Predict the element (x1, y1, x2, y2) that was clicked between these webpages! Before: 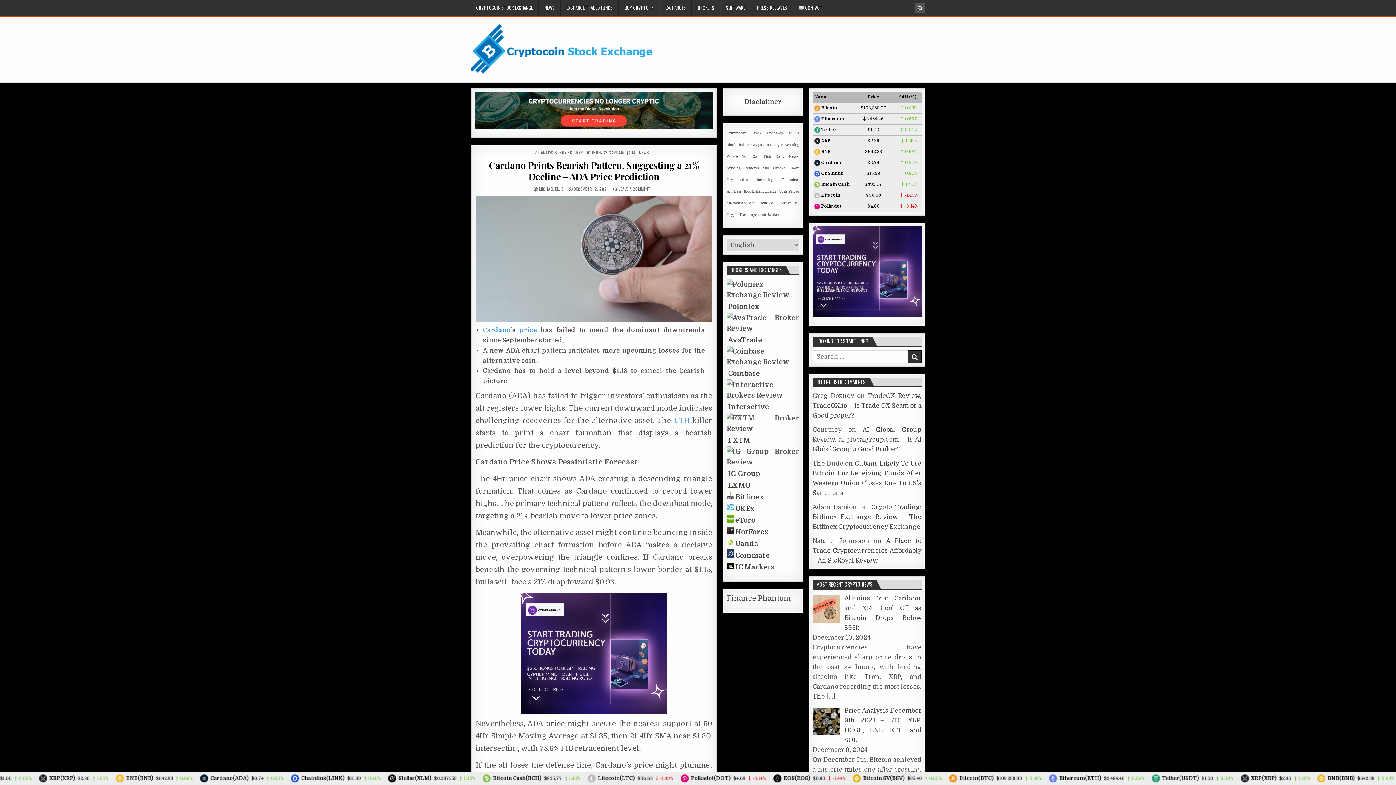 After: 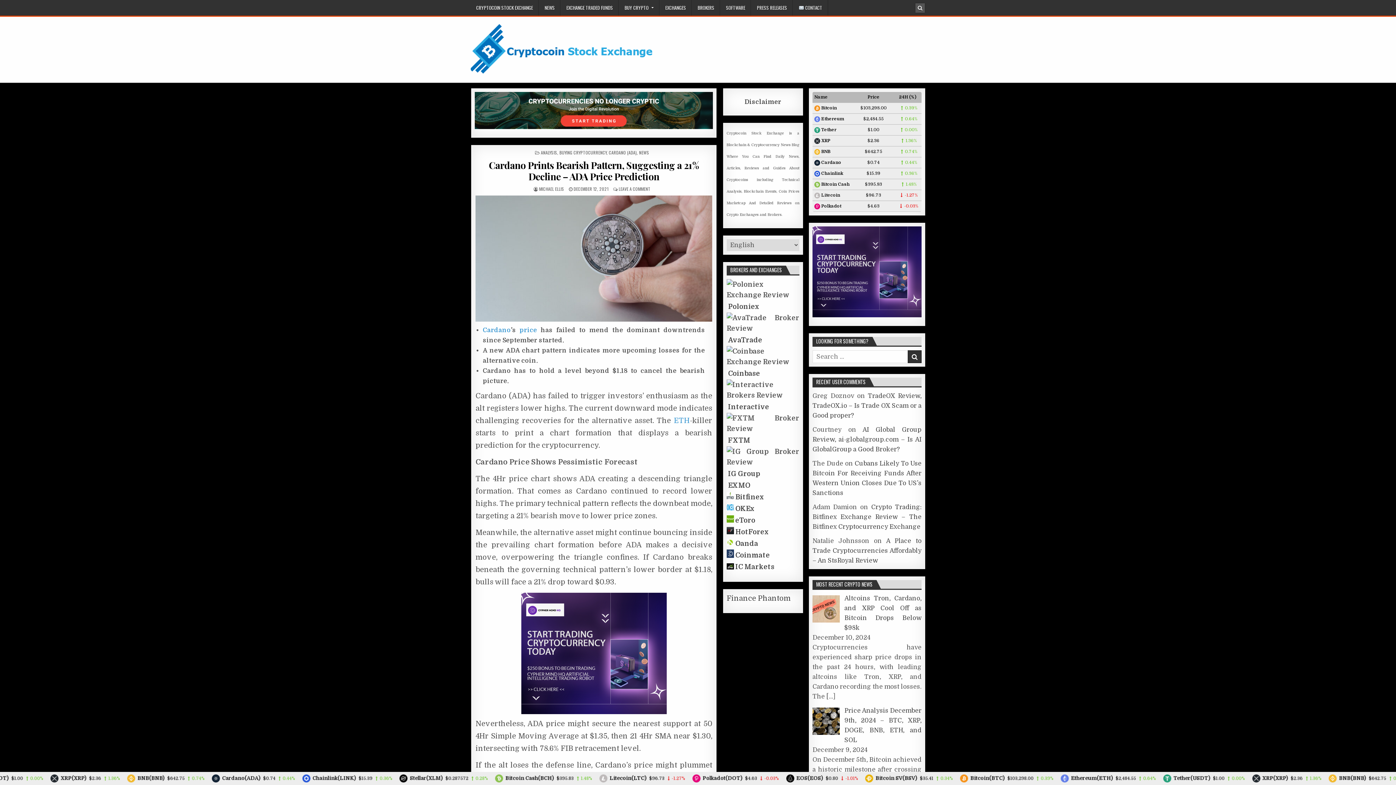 Action: bbox: (489, 158, 699, 182) label: Cardano Prints Bearish Pattern, Suggesting a 21% Decline – ADA Price Prediction